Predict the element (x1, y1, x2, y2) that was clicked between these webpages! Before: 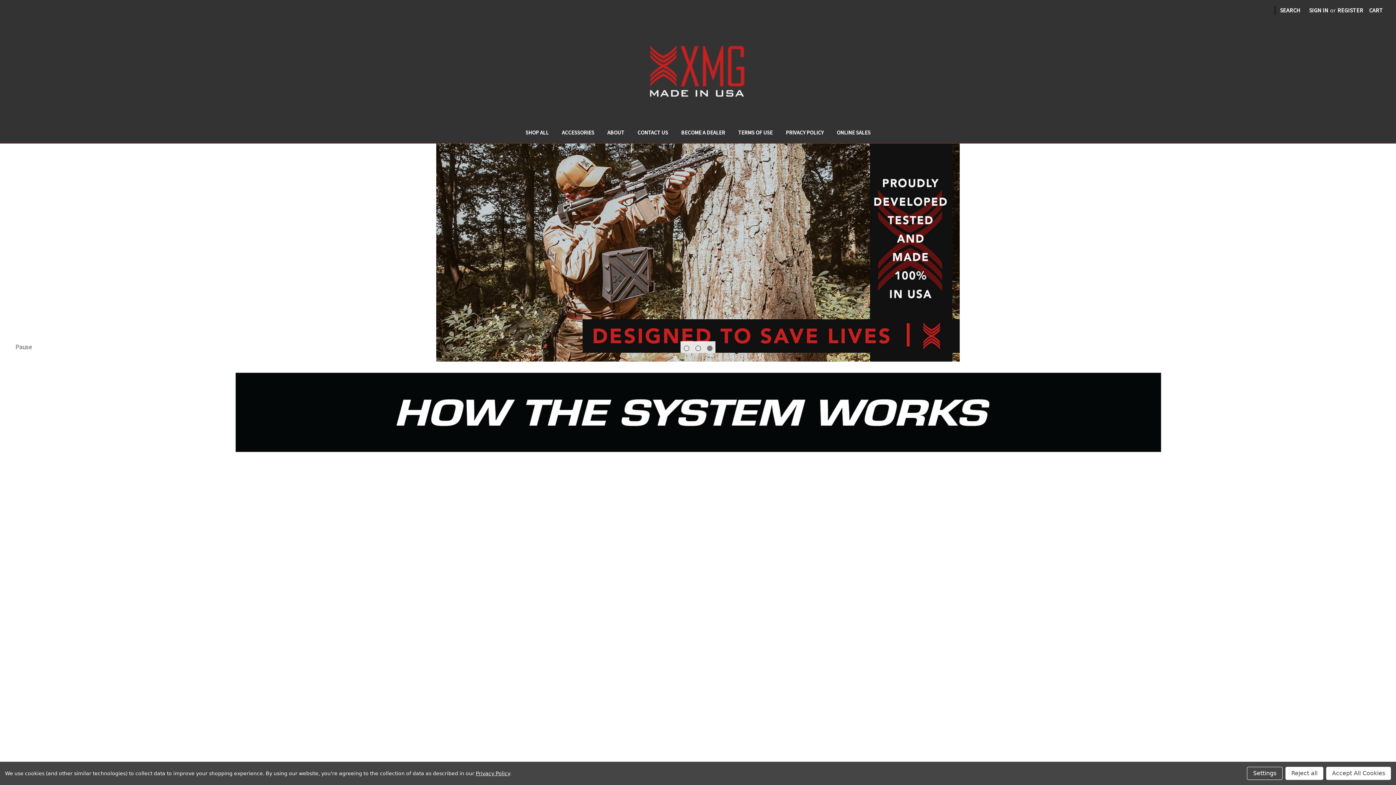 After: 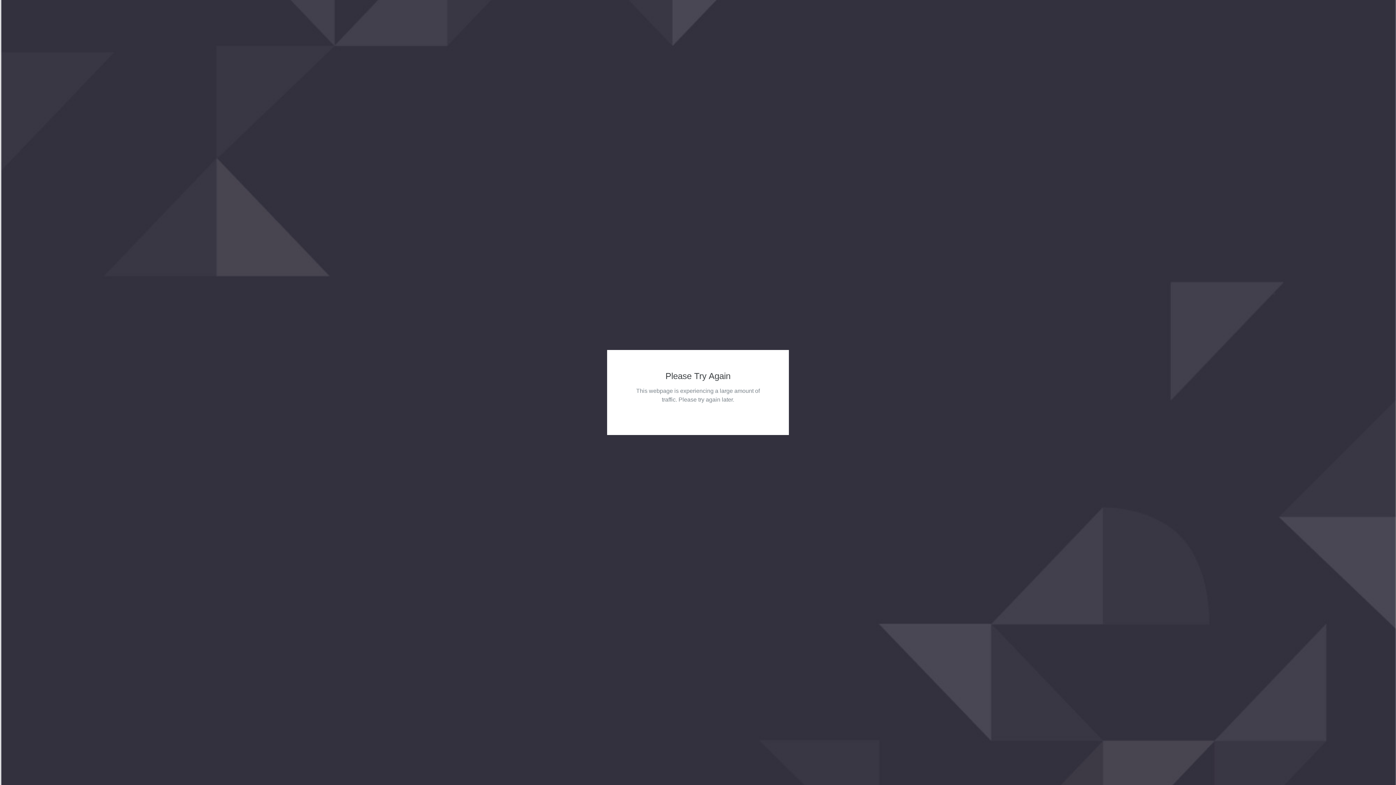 Action: label: Become A Dealer bbox: (674, 124, 731, 143)